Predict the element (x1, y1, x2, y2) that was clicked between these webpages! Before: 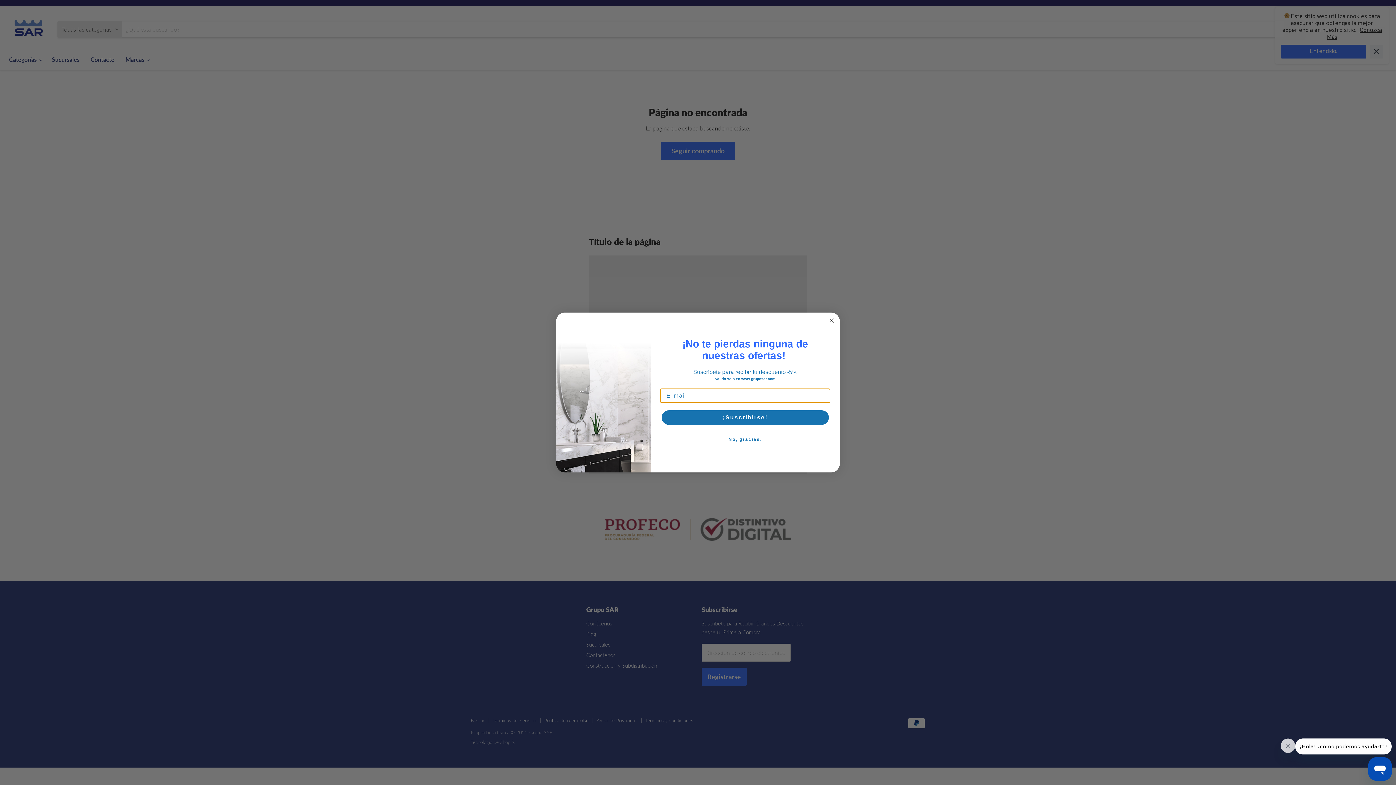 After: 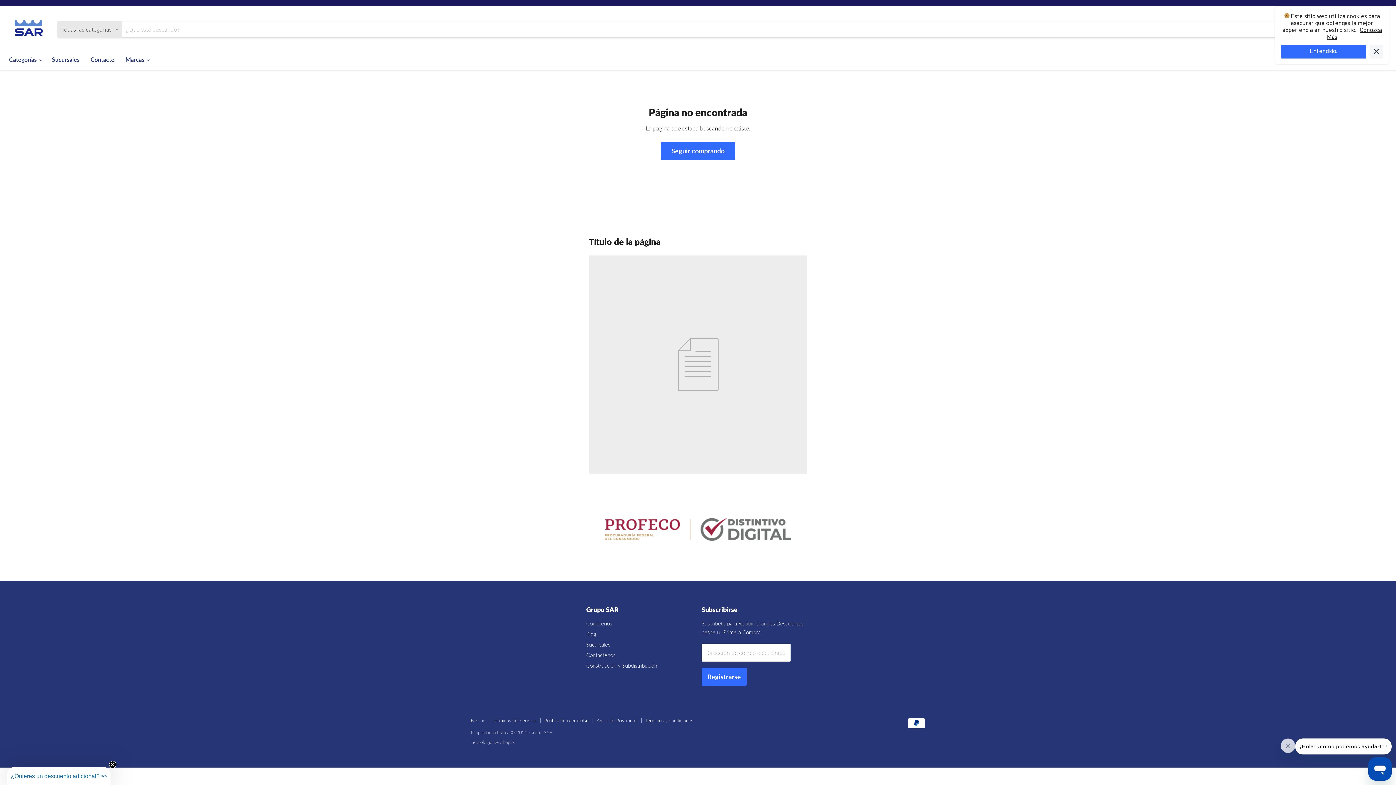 Action: label: Close dialog bbox: (827, 316, 836, 325)